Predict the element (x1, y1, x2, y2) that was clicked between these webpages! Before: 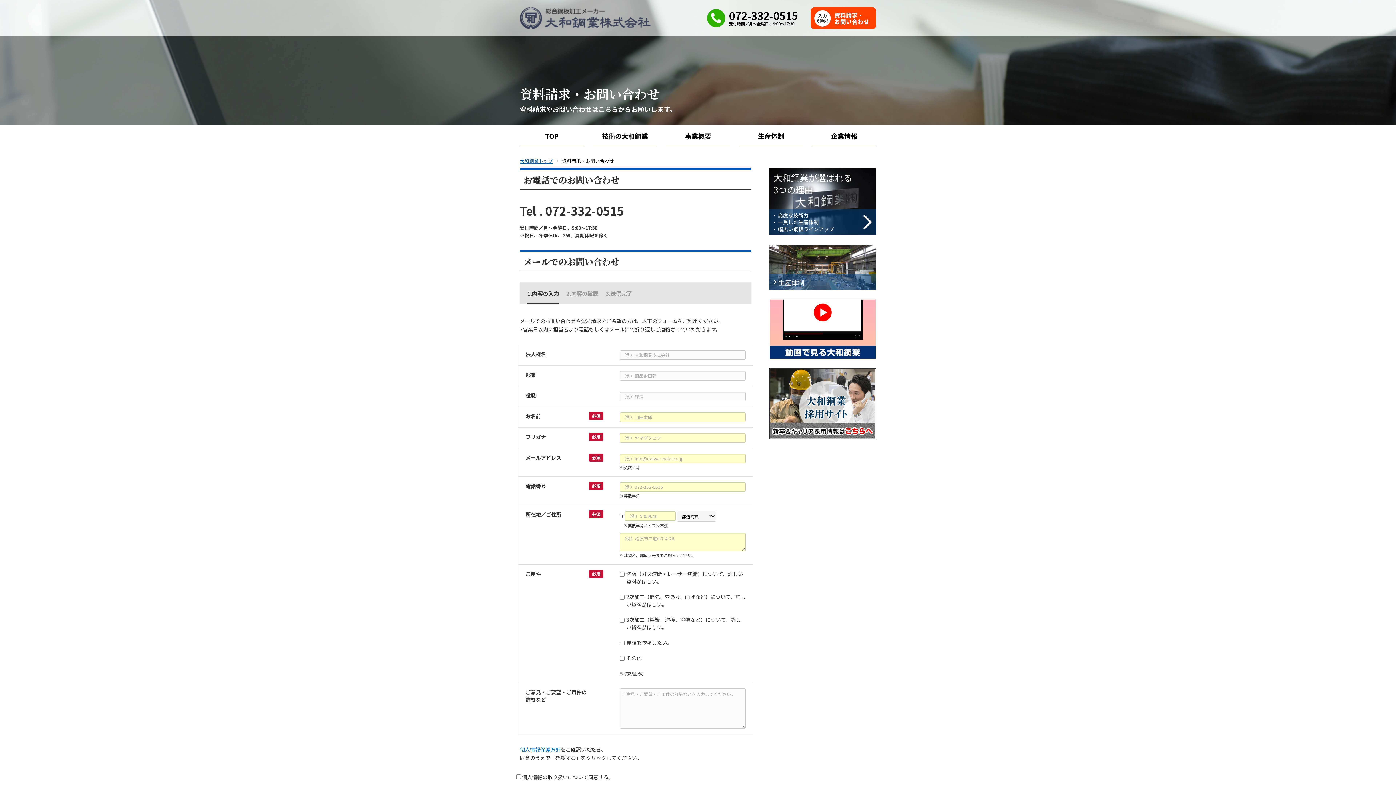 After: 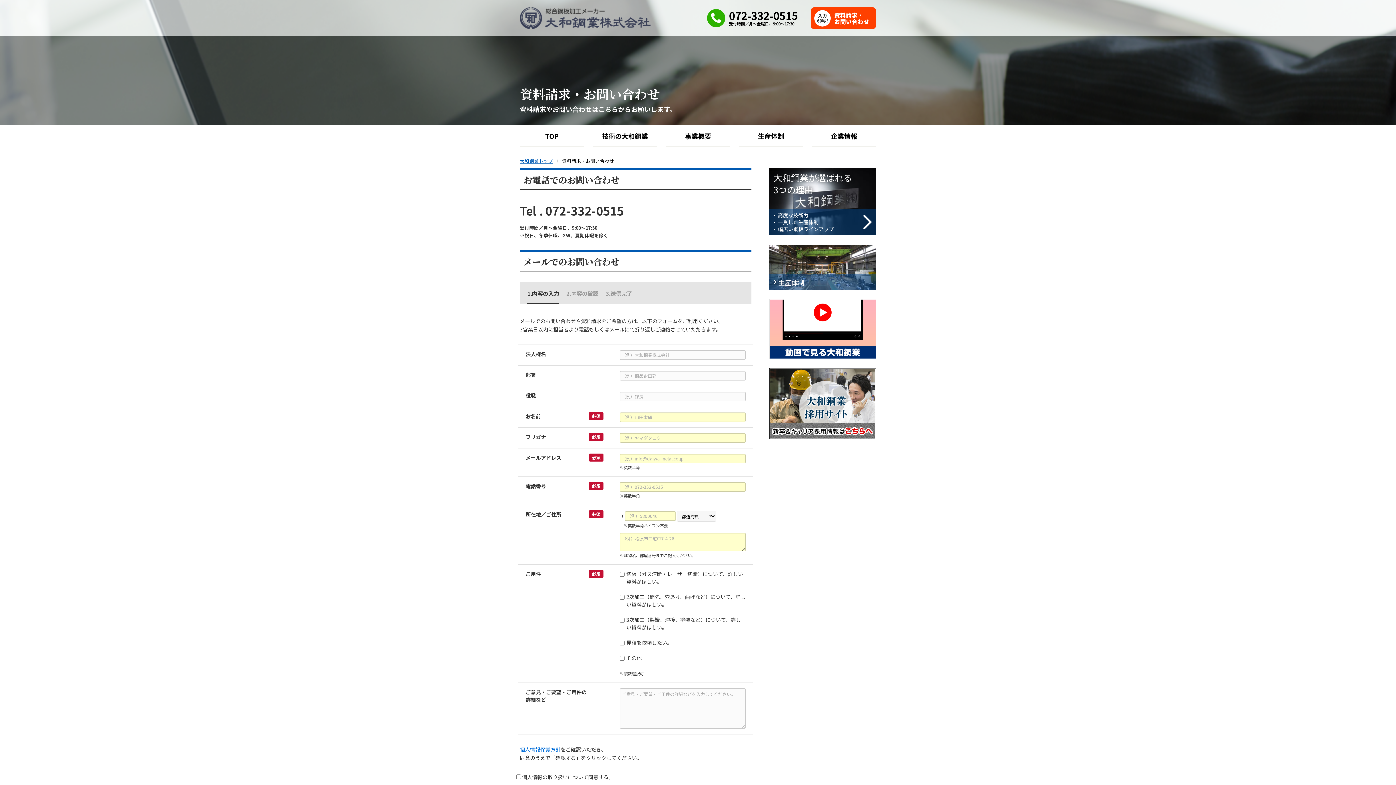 Action: label: 個人情報保護方針 bbox: (520, 746, 560, 753)